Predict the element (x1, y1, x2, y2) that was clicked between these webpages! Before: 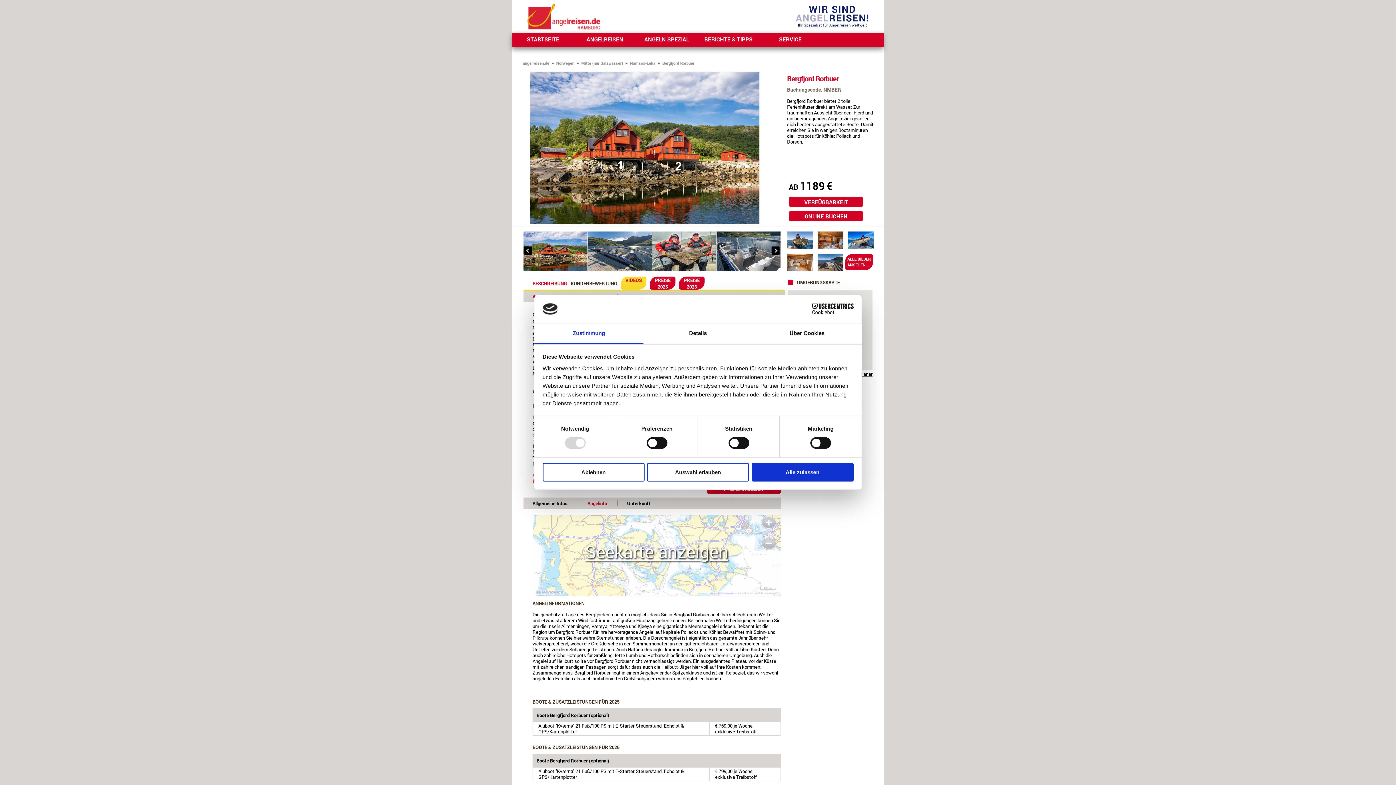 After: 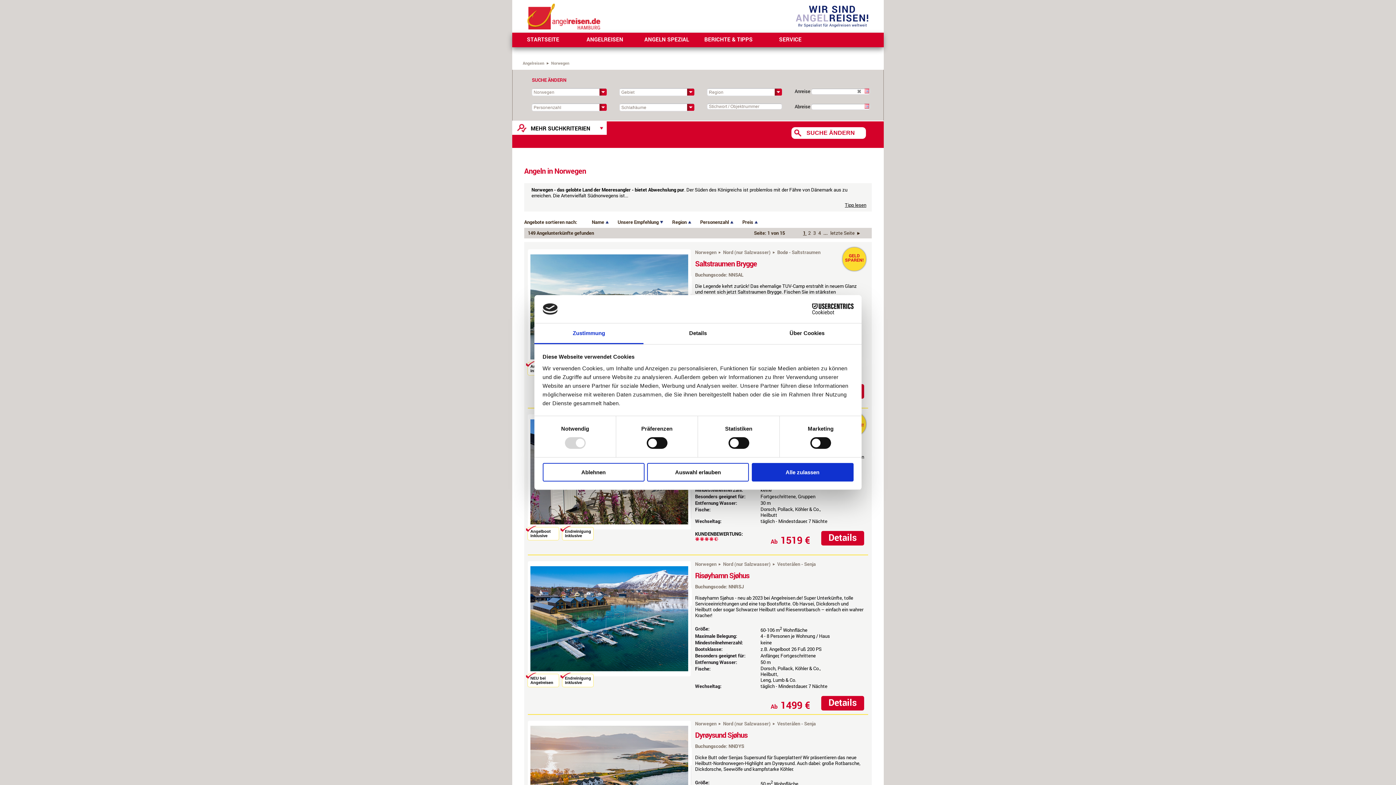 Action: bbox: (556, 60, 581, 65) label: Norwegen